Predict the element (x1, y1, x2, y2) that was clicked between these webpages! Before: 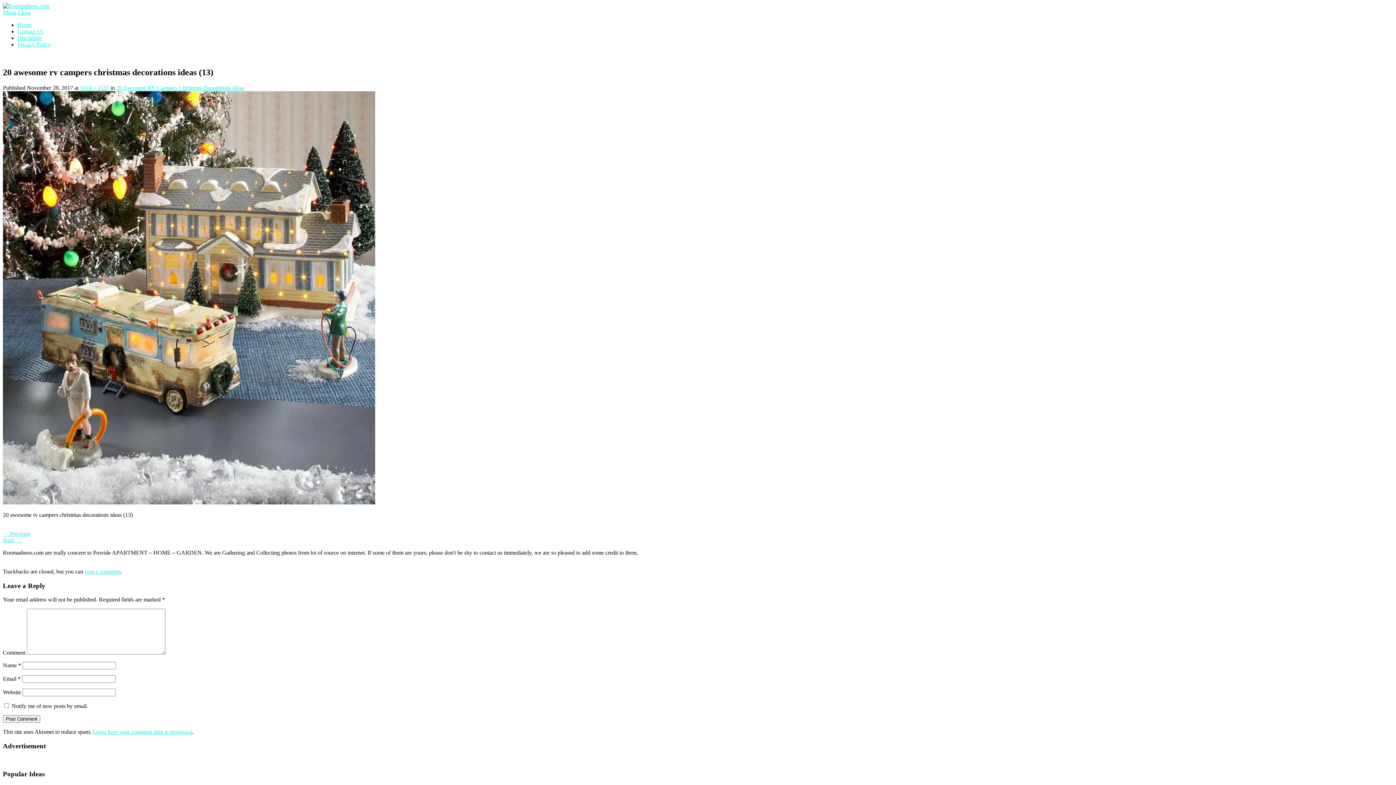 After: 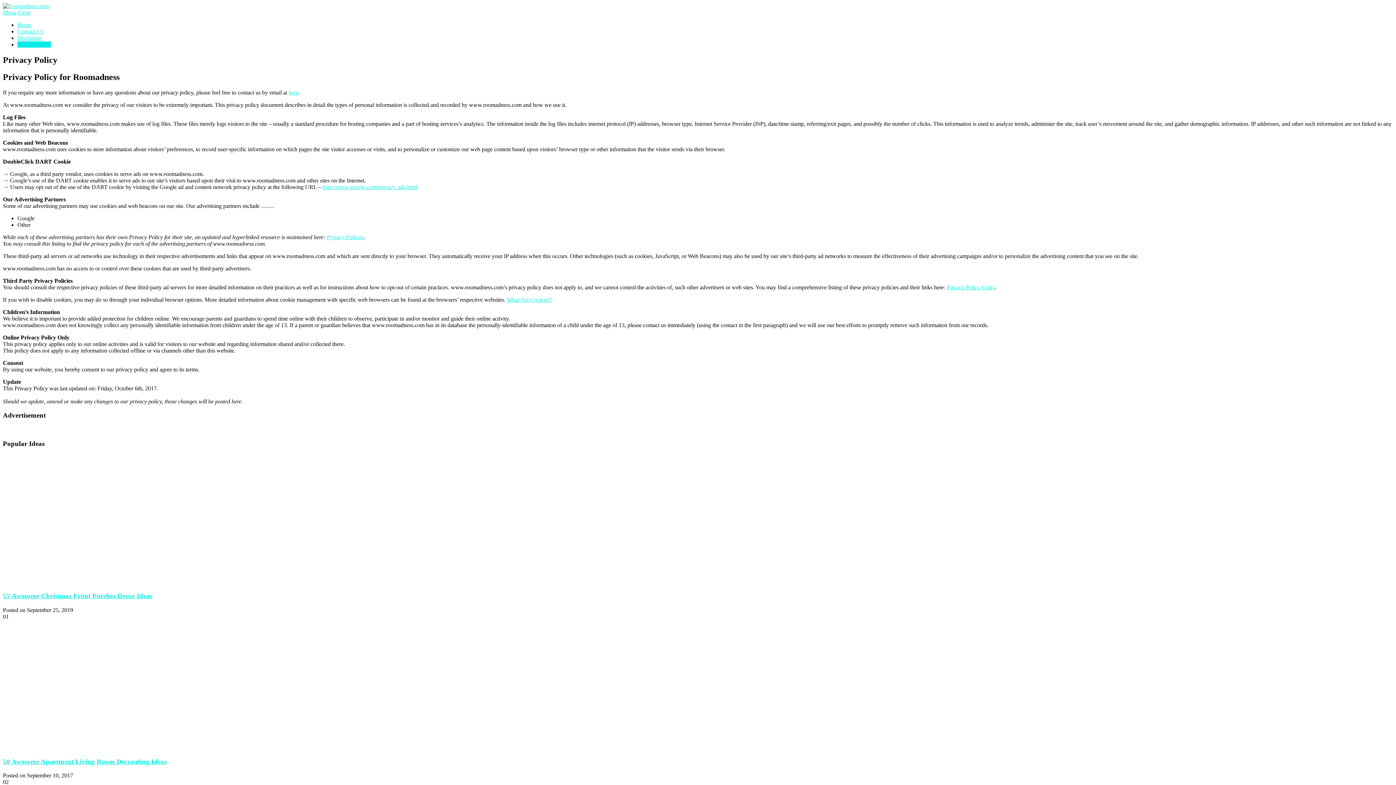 Action: bbox: (17, 41, 50, 47) label: Privacy Policy